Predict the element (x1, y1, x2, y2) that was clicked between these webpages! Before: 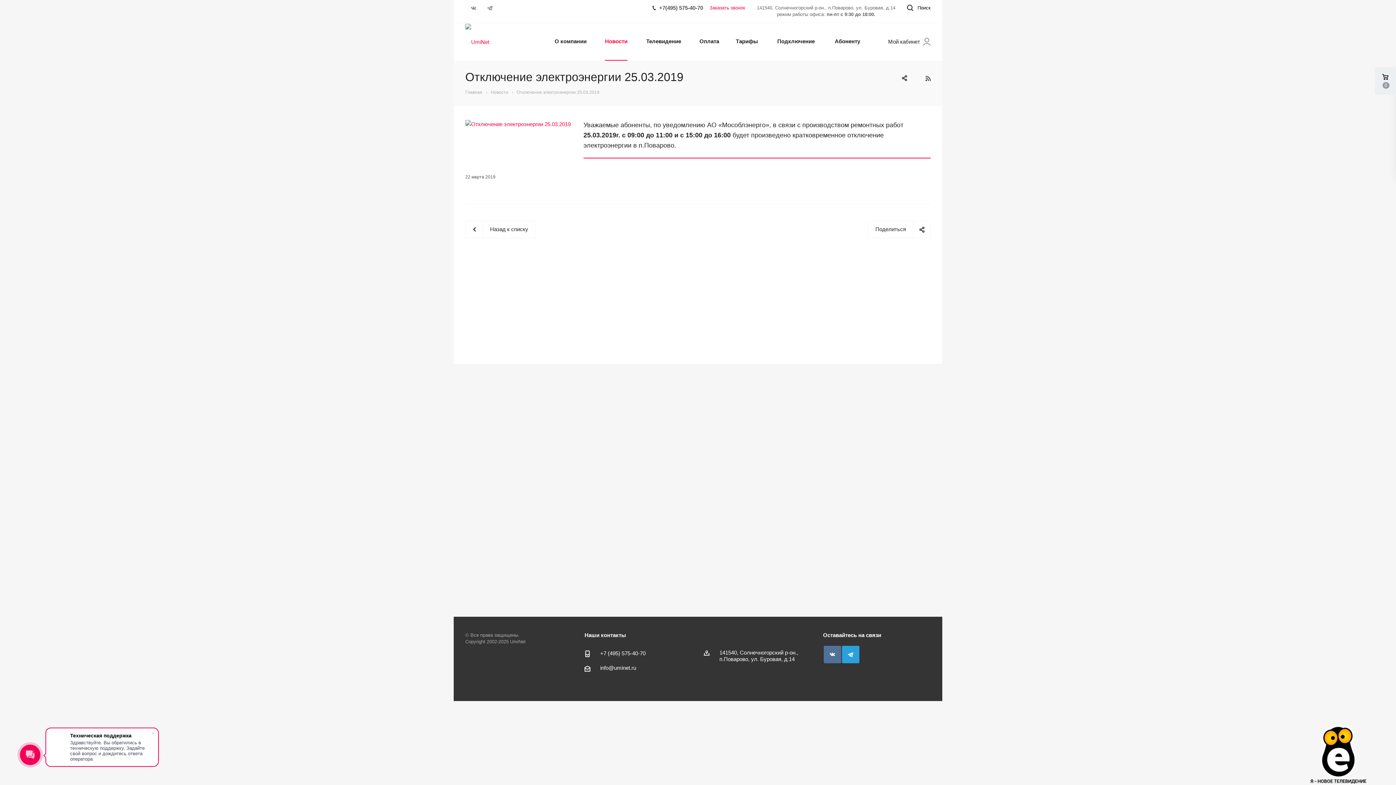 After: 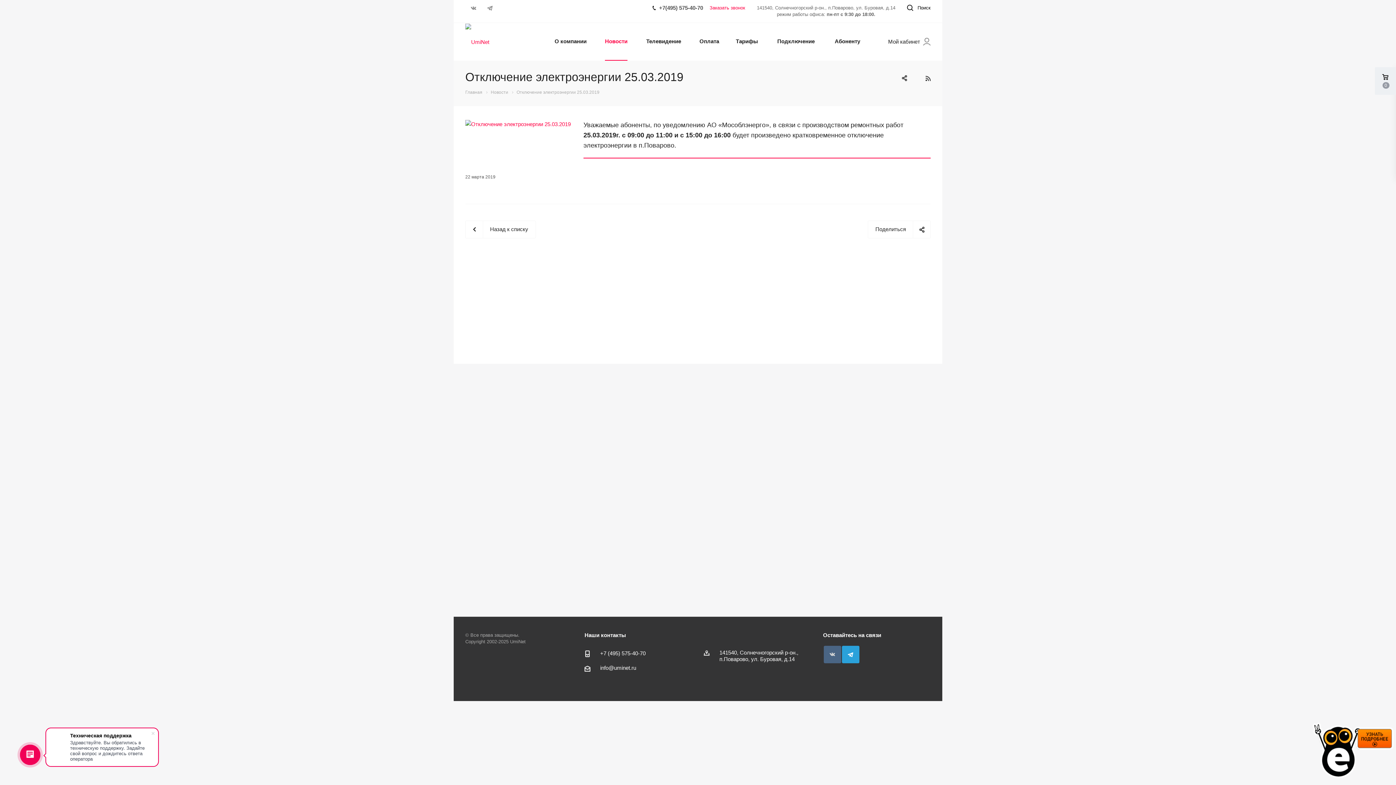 Action: bbox: (824, 646, 841, 663) label: Вконтакте